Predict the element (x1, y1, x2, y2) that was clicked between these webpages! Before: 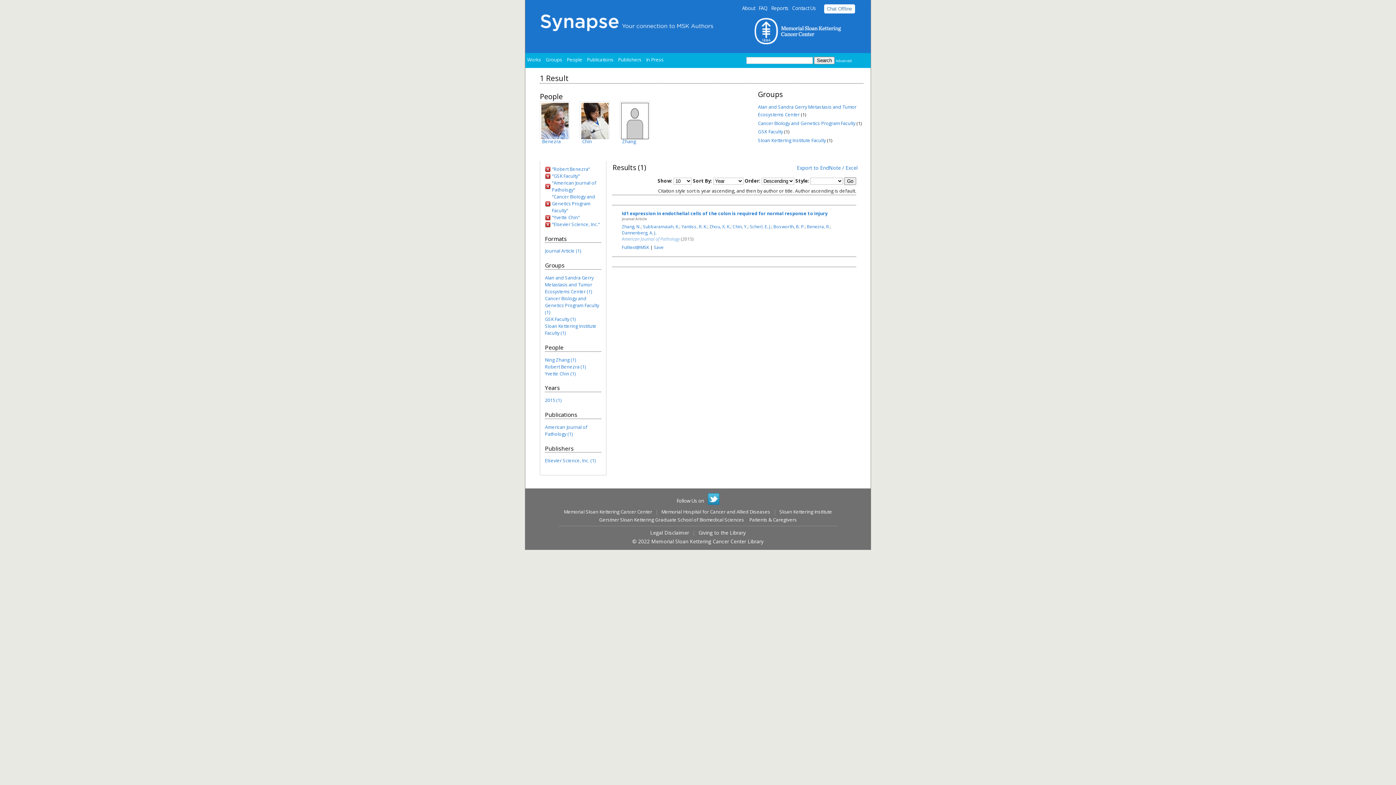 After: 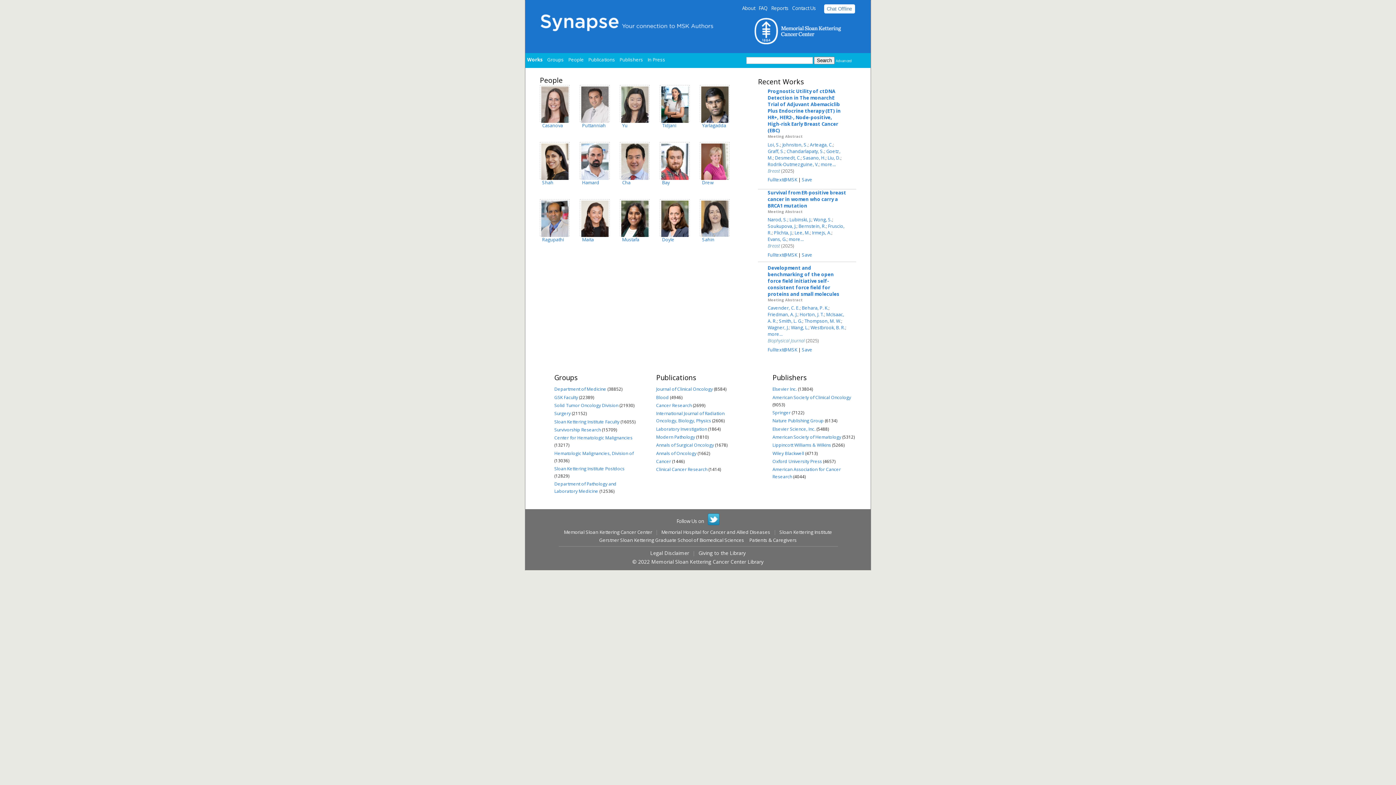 Action: bbox: (540, 29, 714, 35)